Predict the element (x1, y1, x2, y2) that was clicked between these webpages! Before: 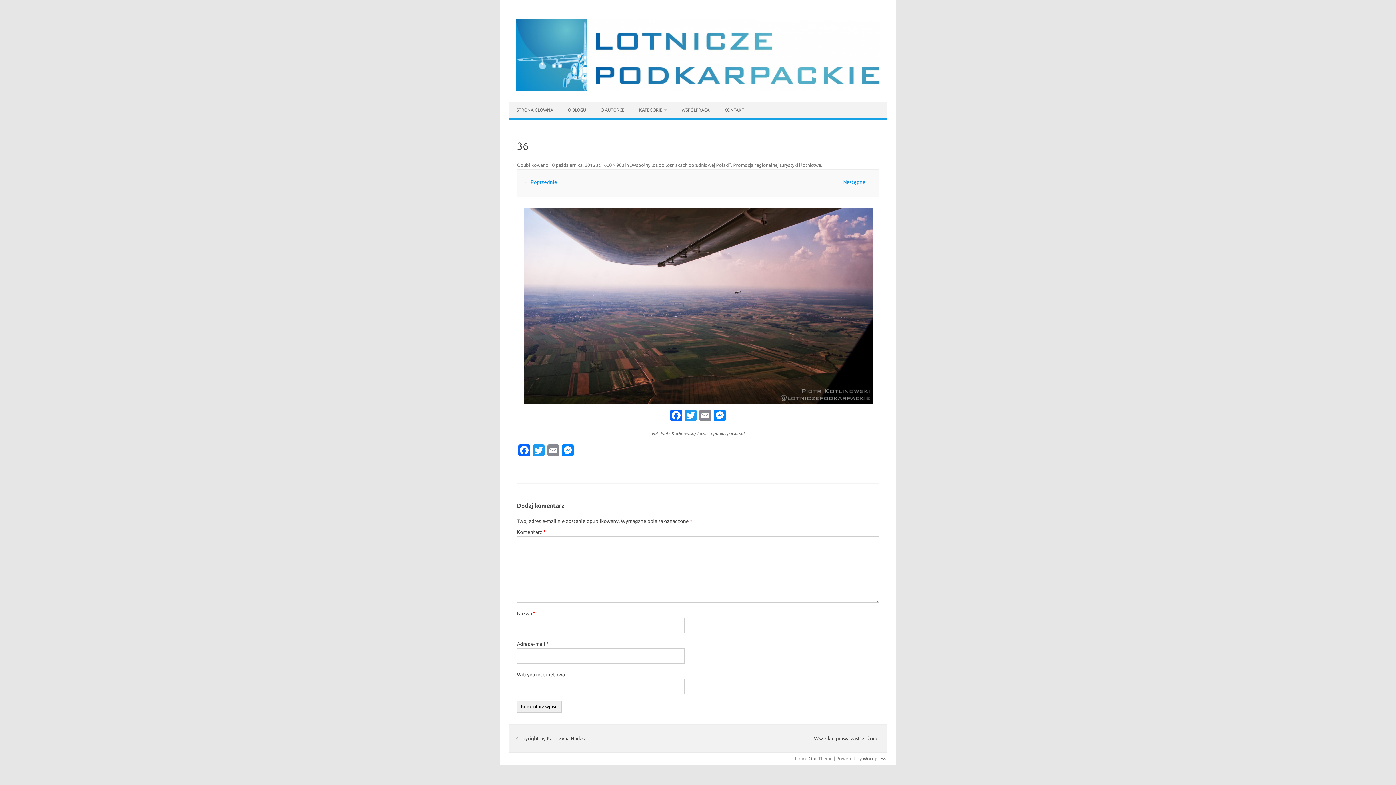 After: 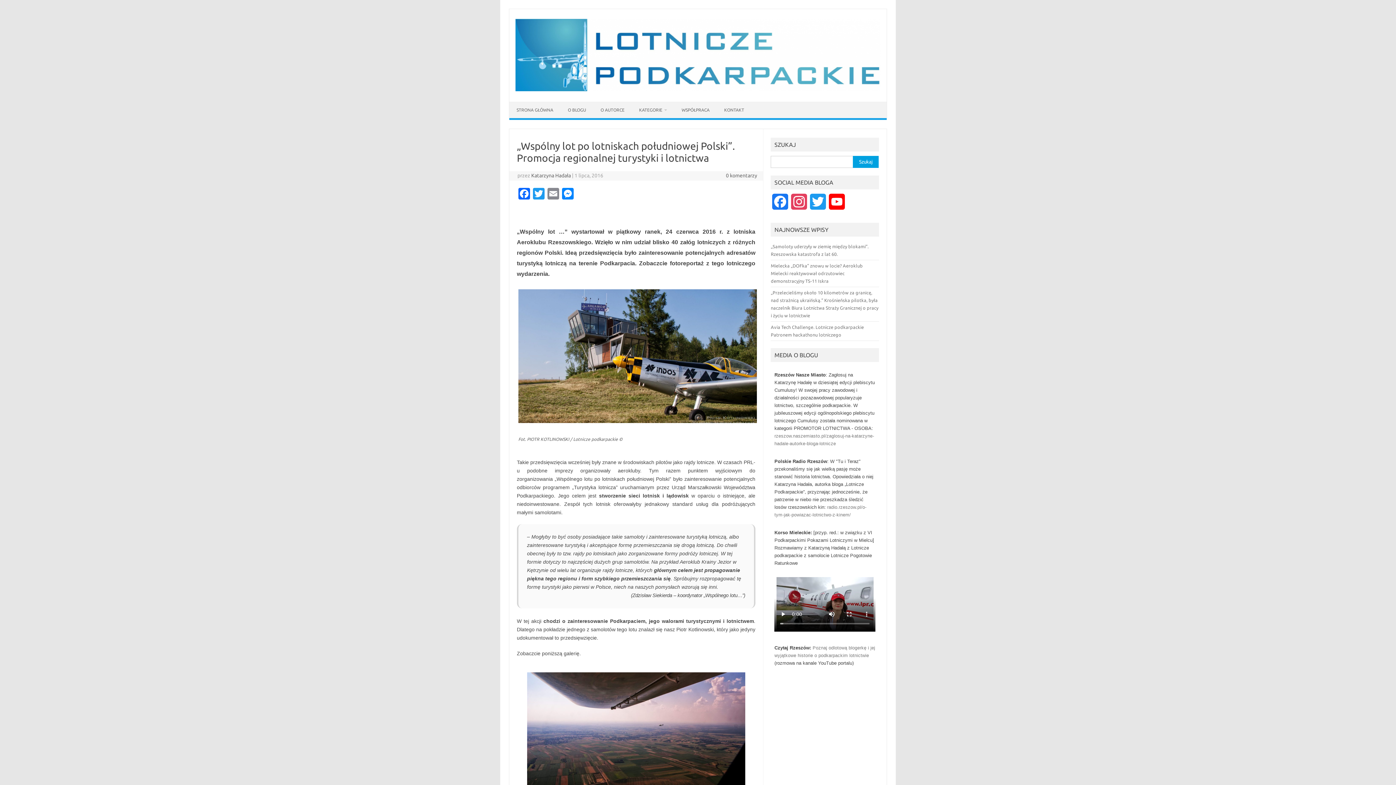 Action: bbox: (630, 162, 821, 167) label: „Wspólny lot po lotniskach południowej Polski”. Promocja regionalnej turystyki i lotnictwa